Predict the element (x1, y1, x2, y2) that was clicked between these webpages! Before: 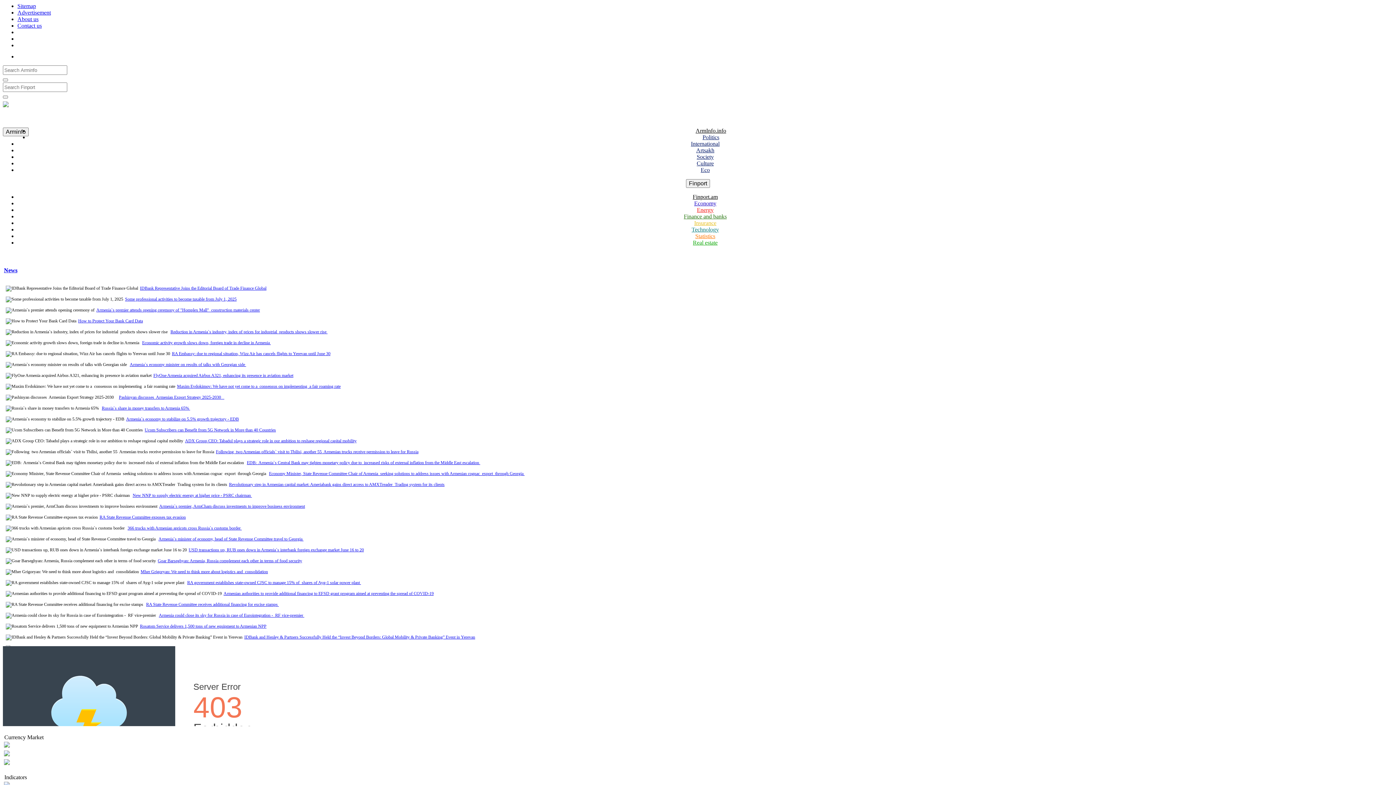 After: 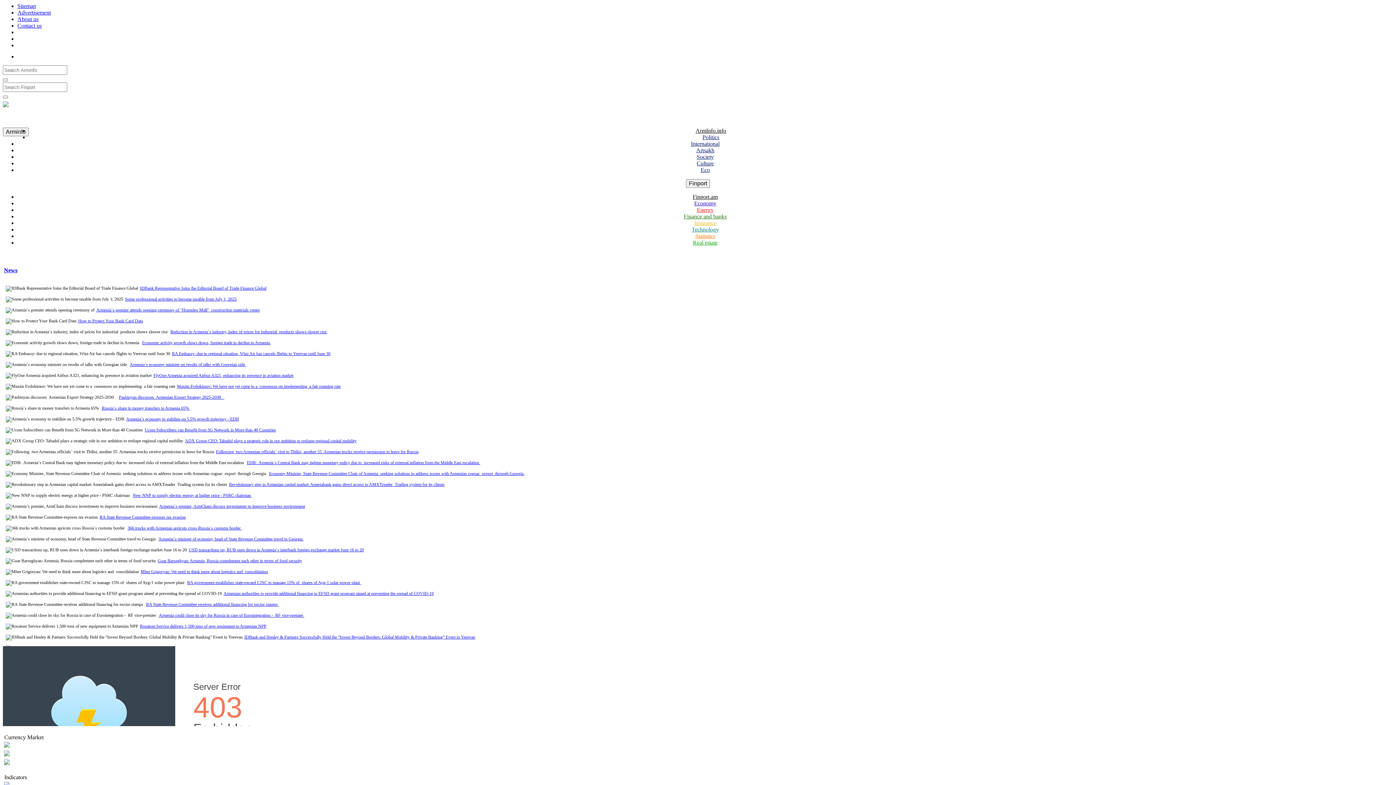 Action: label: Pashinyan discusses  Armenian Export Strategy 2025-2030    bbox: (118, 394, 224, 399)